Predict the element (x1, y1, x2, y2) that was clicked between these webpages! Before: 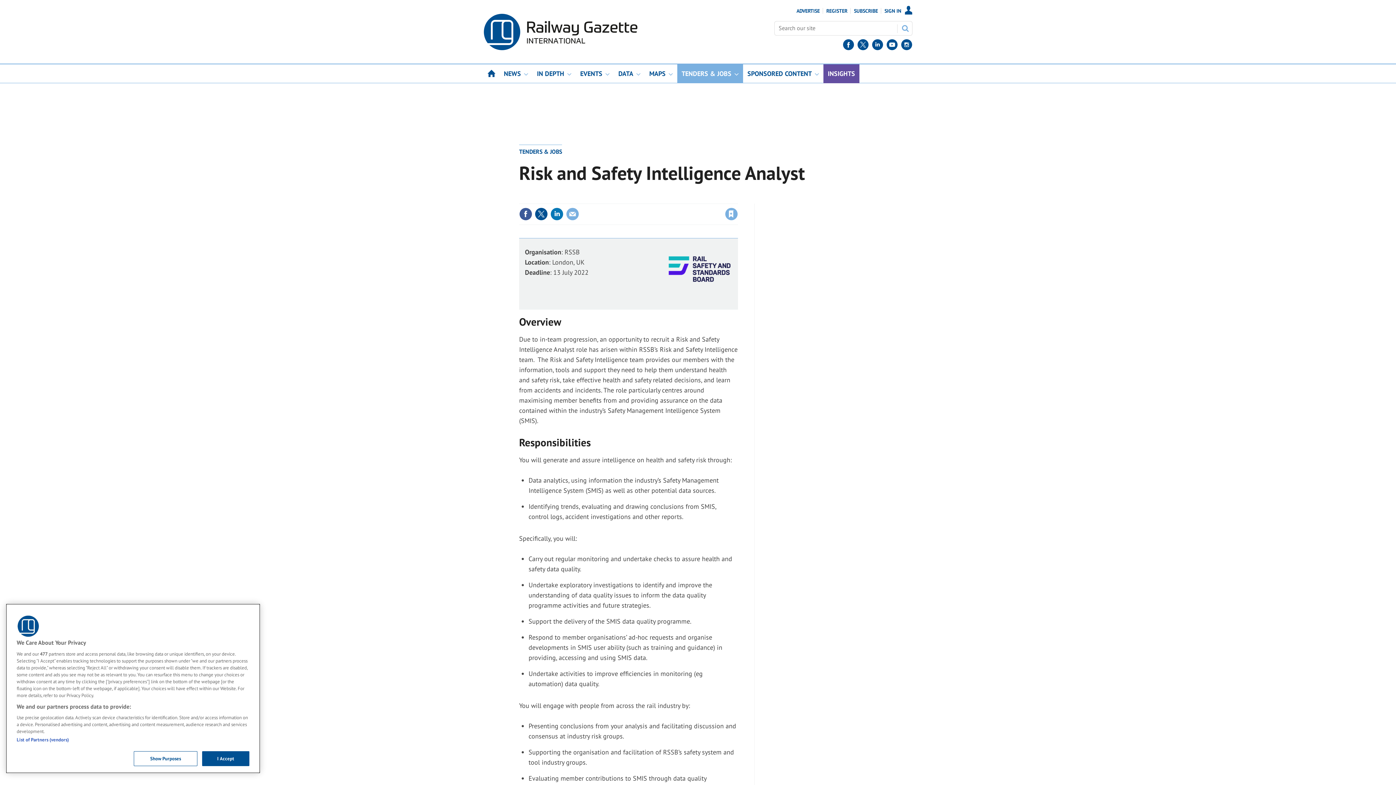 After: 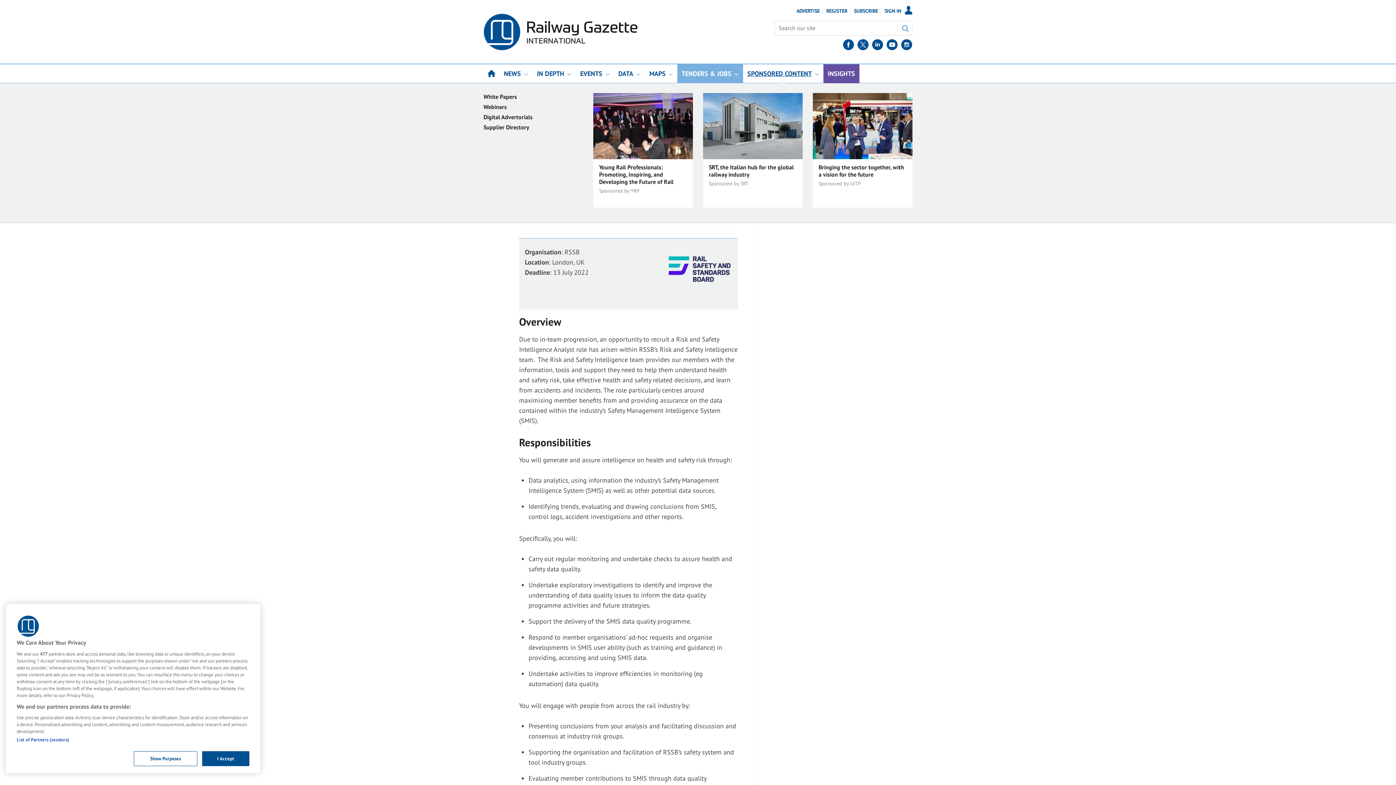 Action: bbox: (743, 64, 823, 83) label: SPONSORED CONTENT